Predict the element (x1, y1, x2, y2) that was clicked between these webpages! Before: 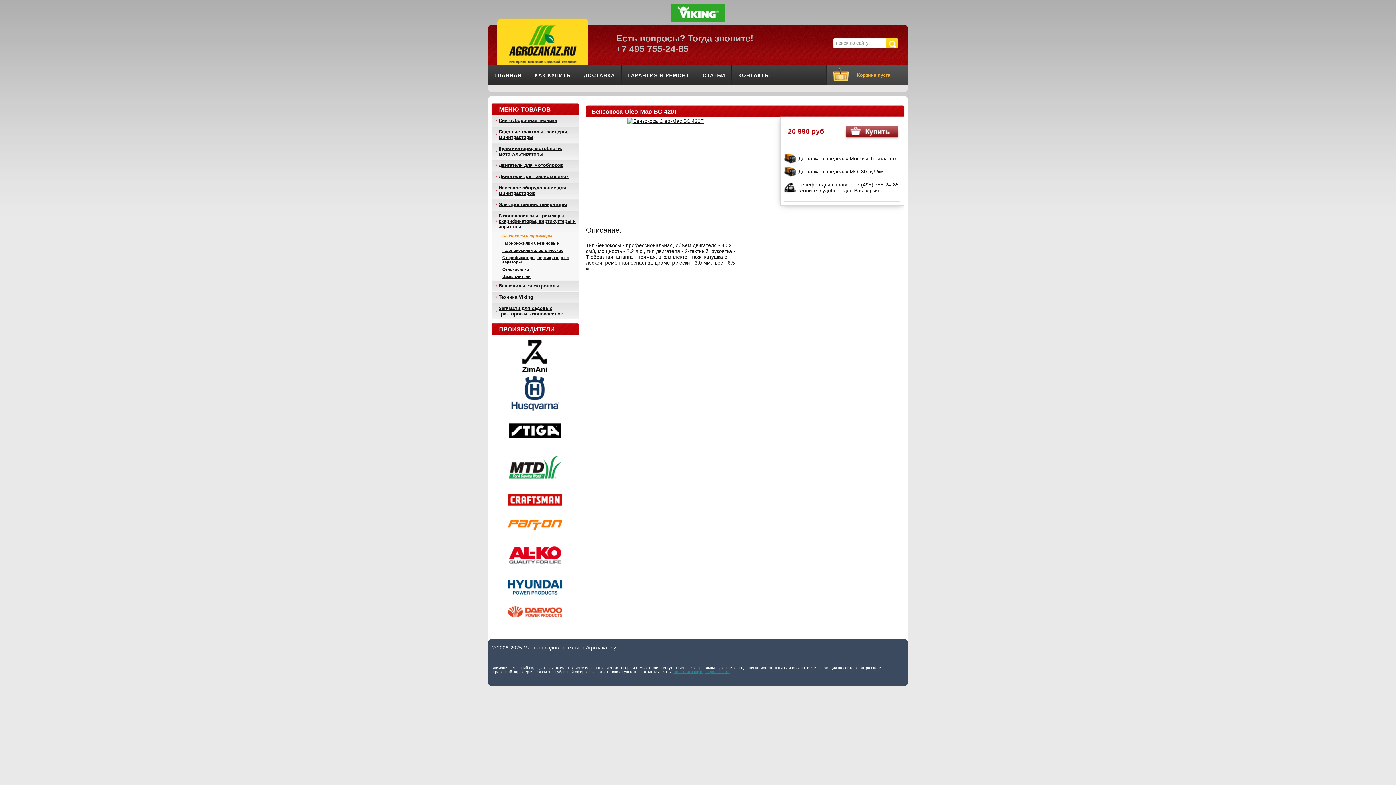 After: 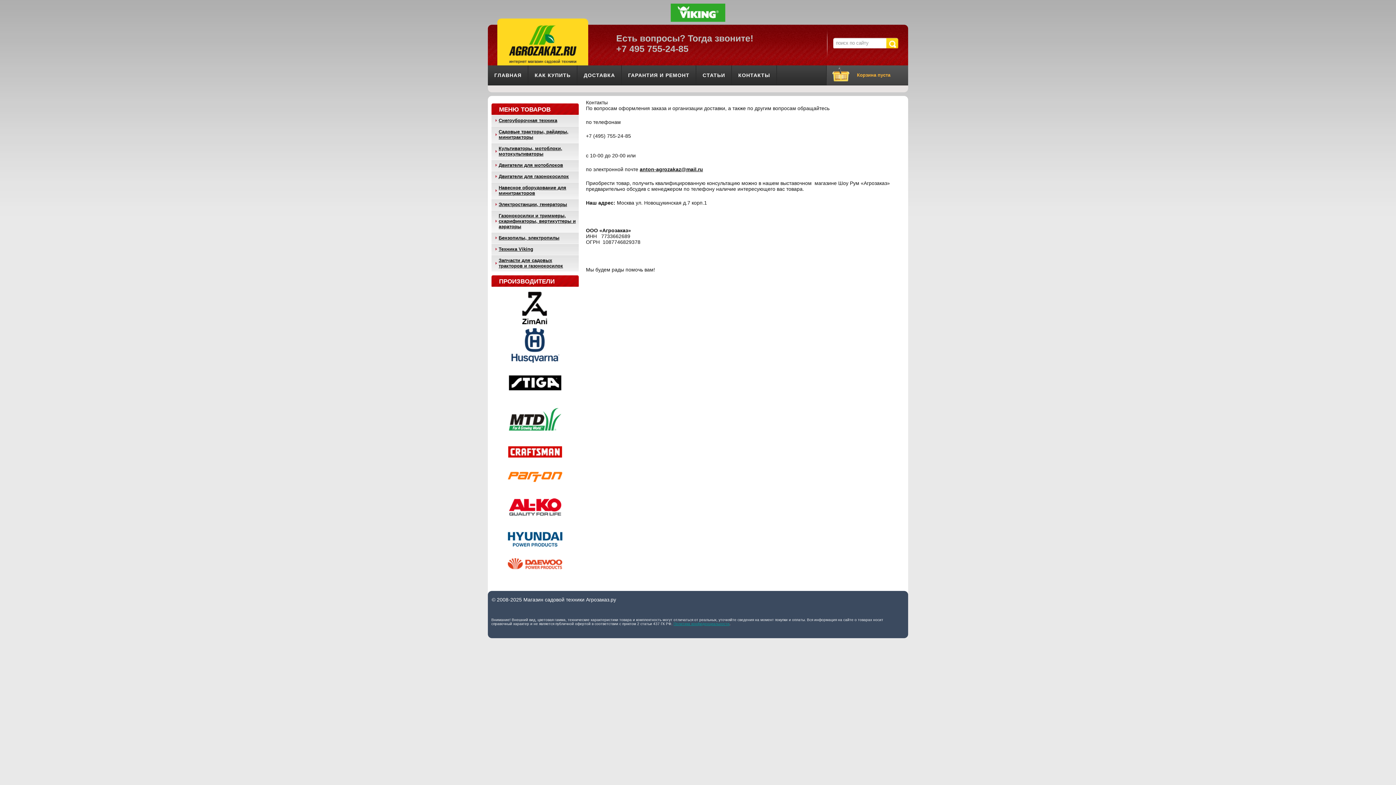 Action: label: КОНТАКТЫ bbox: (738, 72, 770, 78)